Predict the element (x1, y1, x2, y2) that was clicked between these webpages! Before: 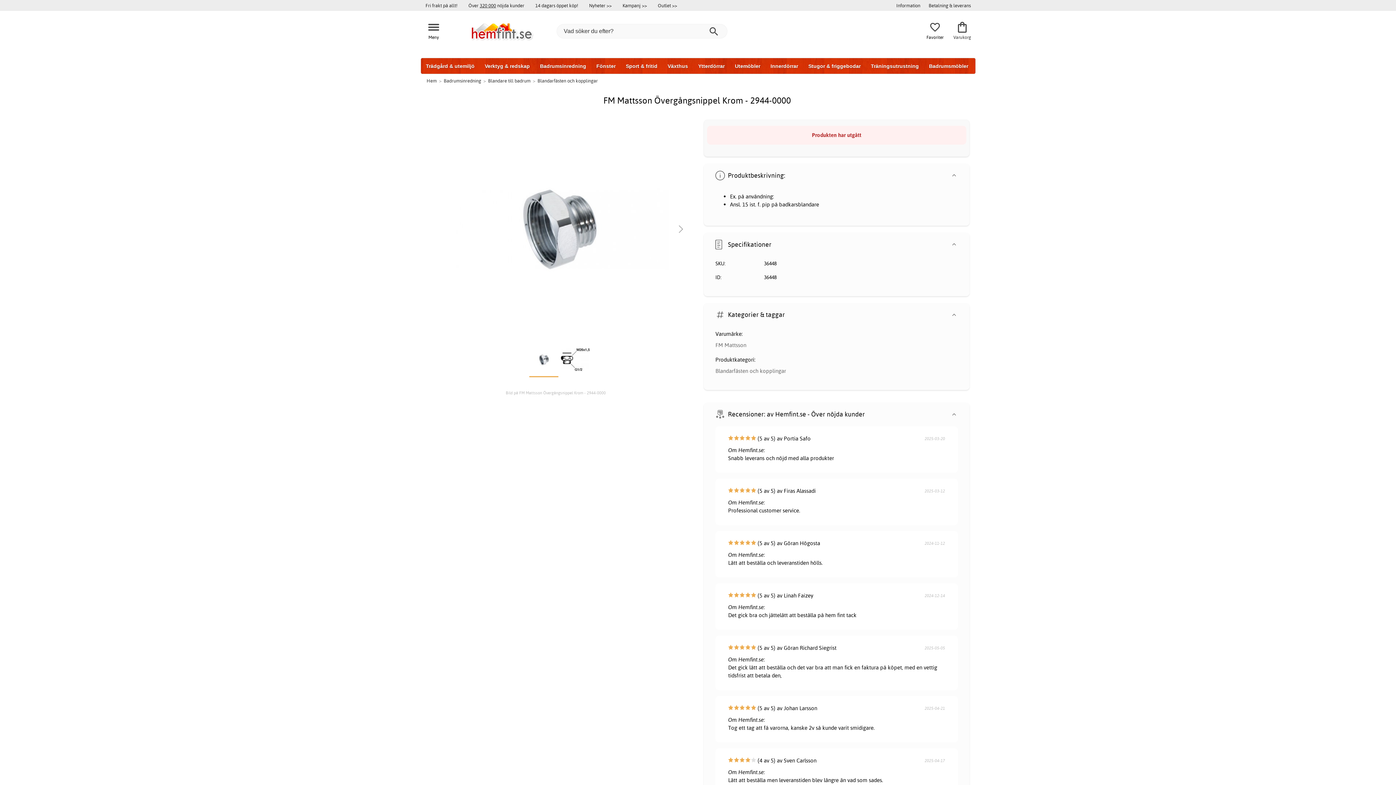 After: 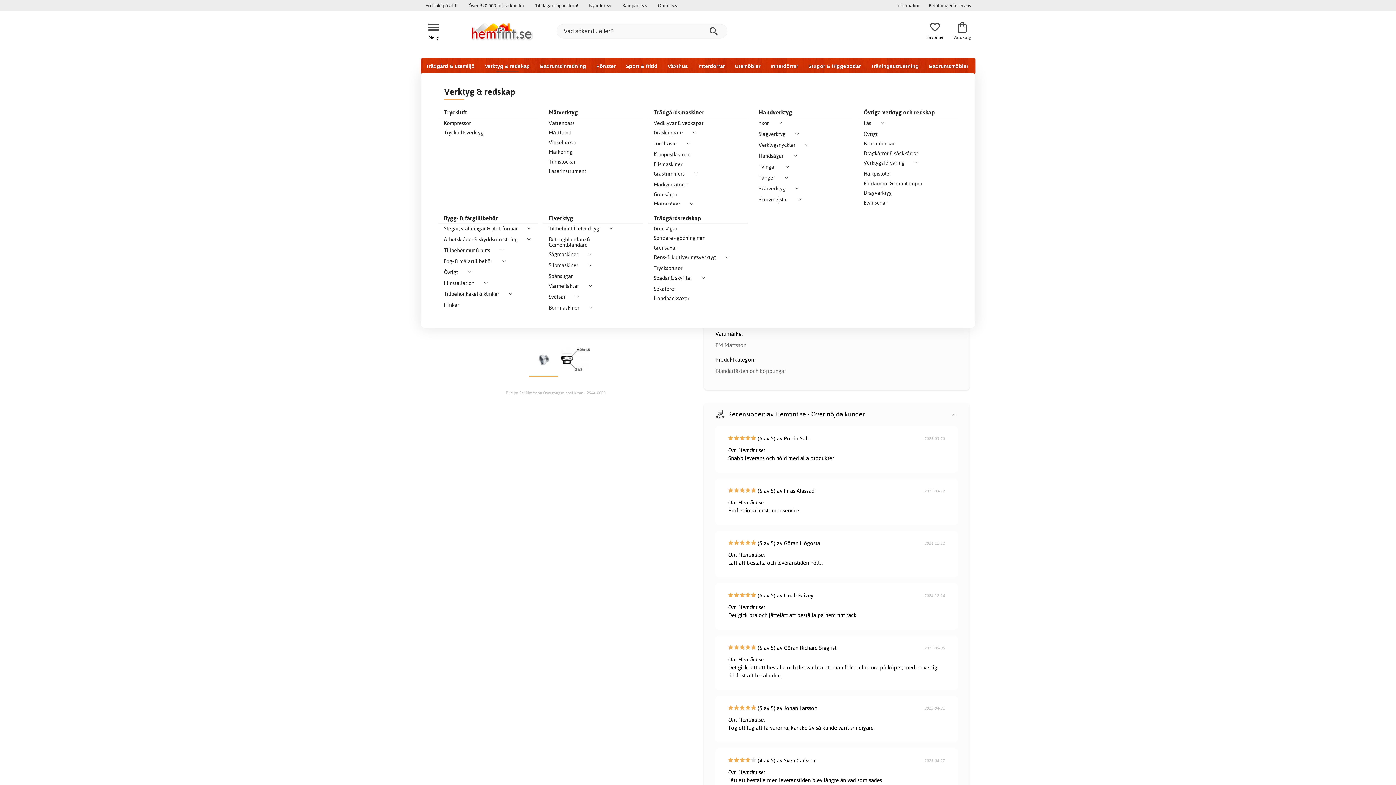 Action: label: Verktyg & redskap bbox: (479, 58, 535, 73)